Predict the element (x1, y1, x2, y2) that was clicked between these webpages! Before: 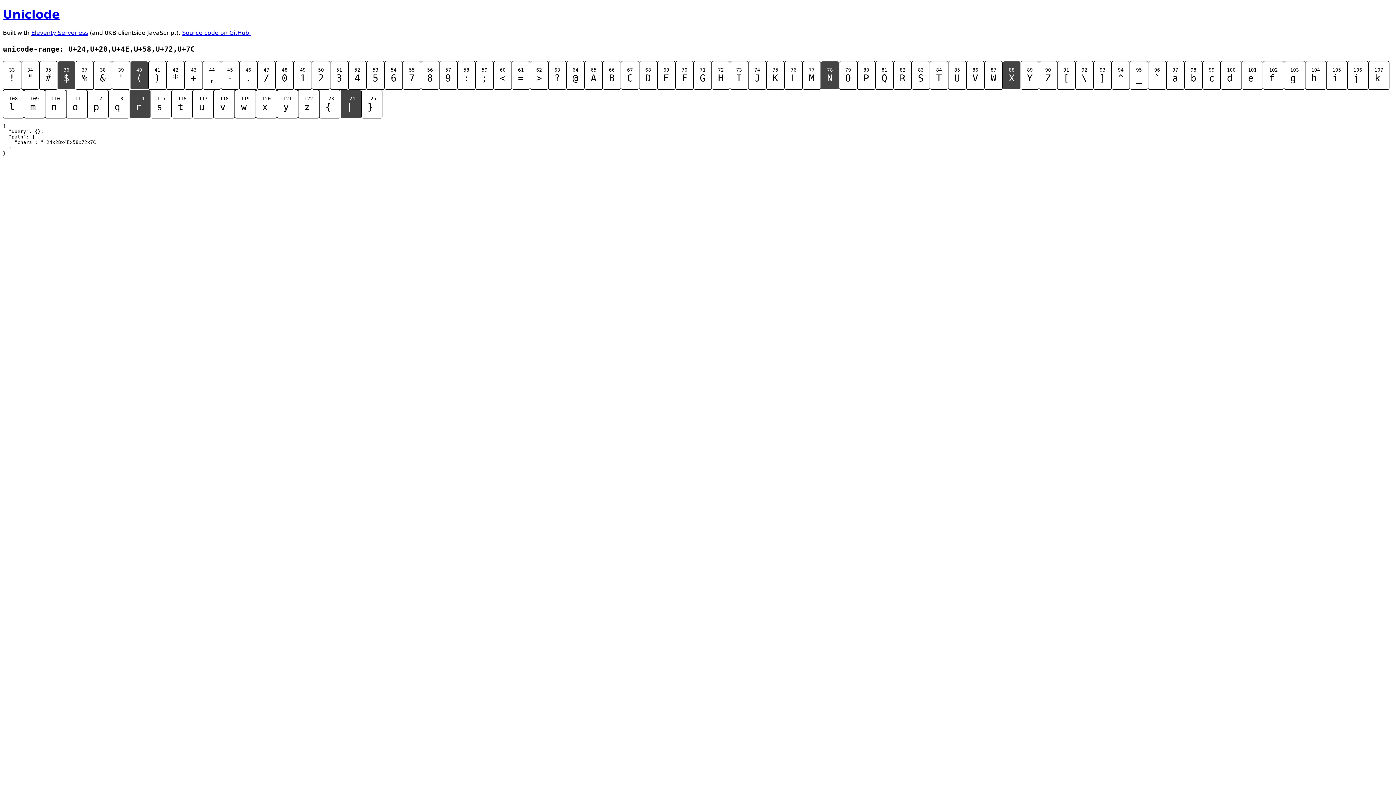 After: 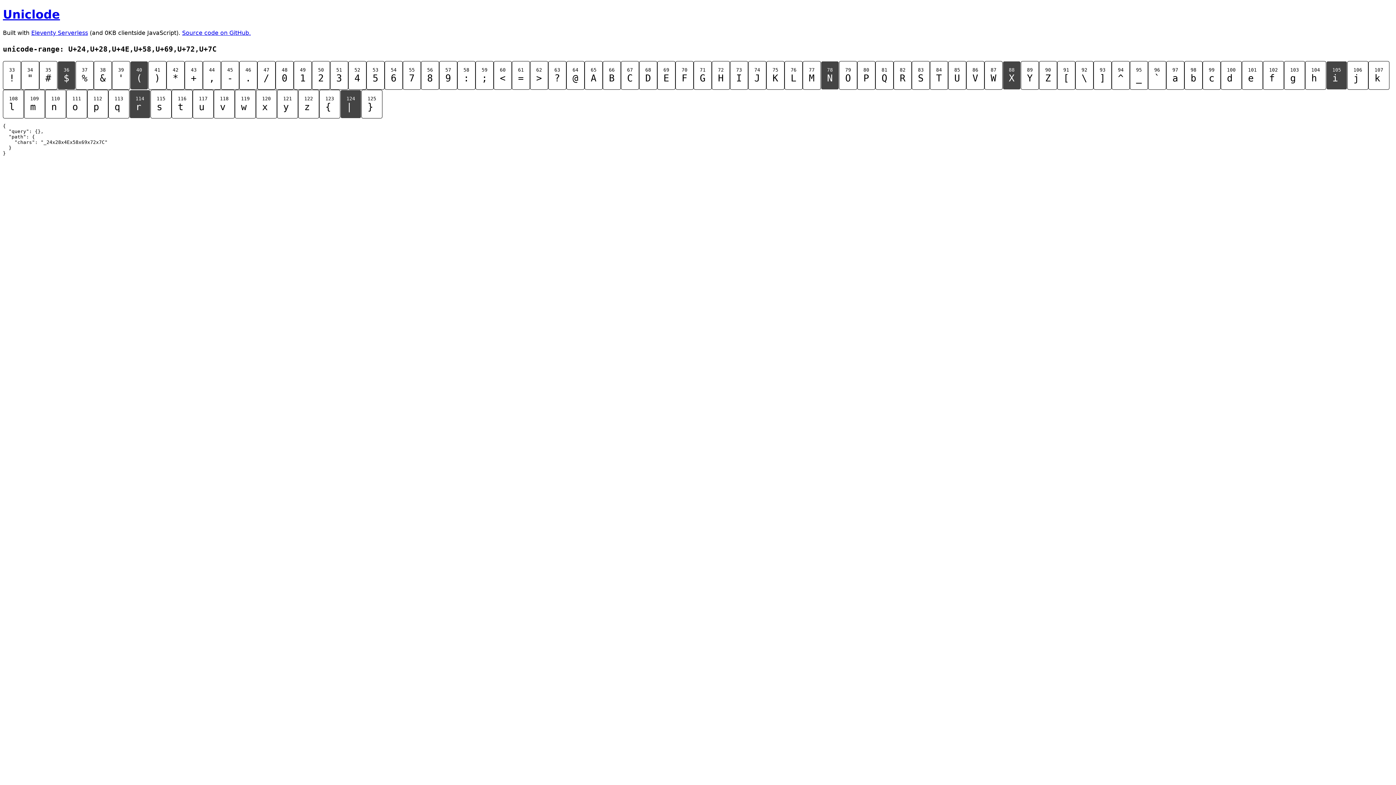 Action: label: 105
i bbox: (1326, 60, 1347, 89)